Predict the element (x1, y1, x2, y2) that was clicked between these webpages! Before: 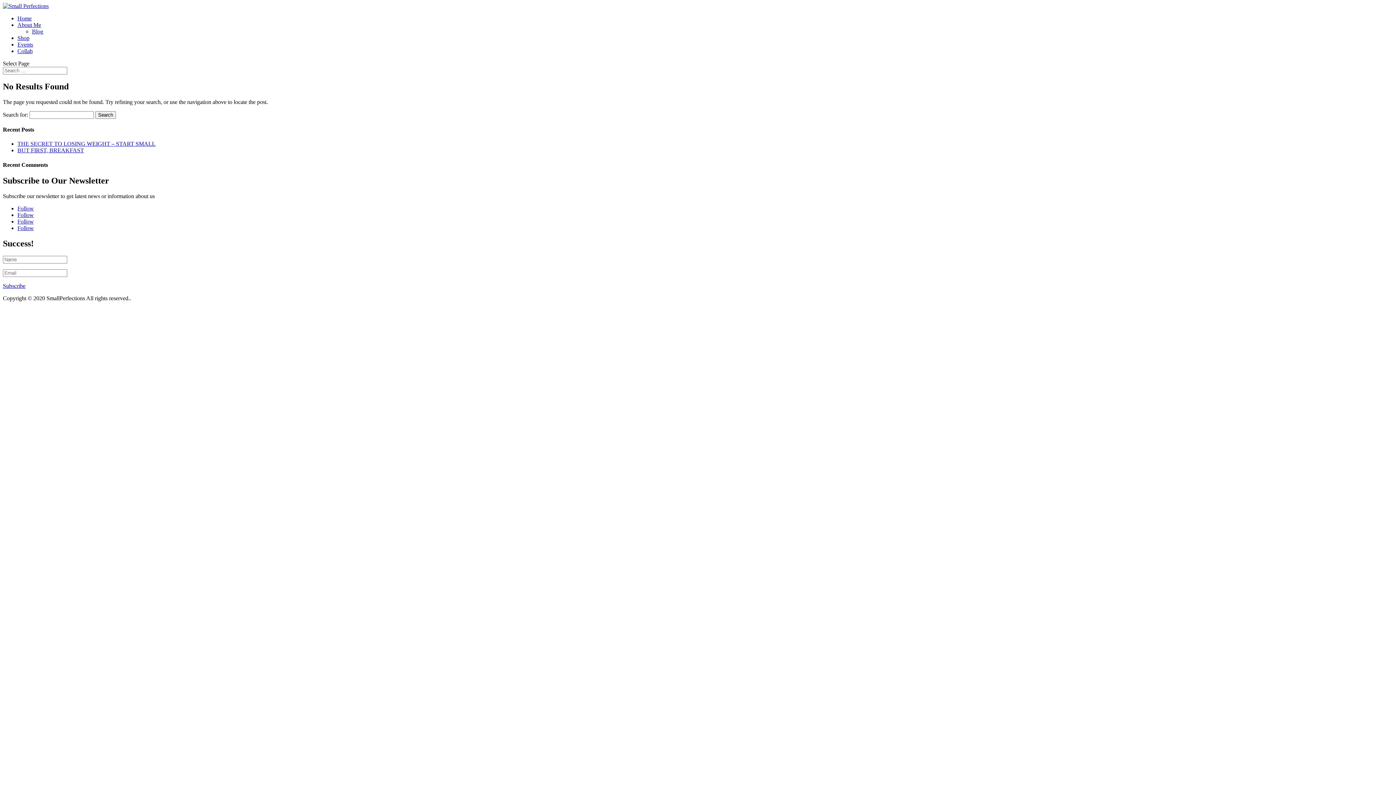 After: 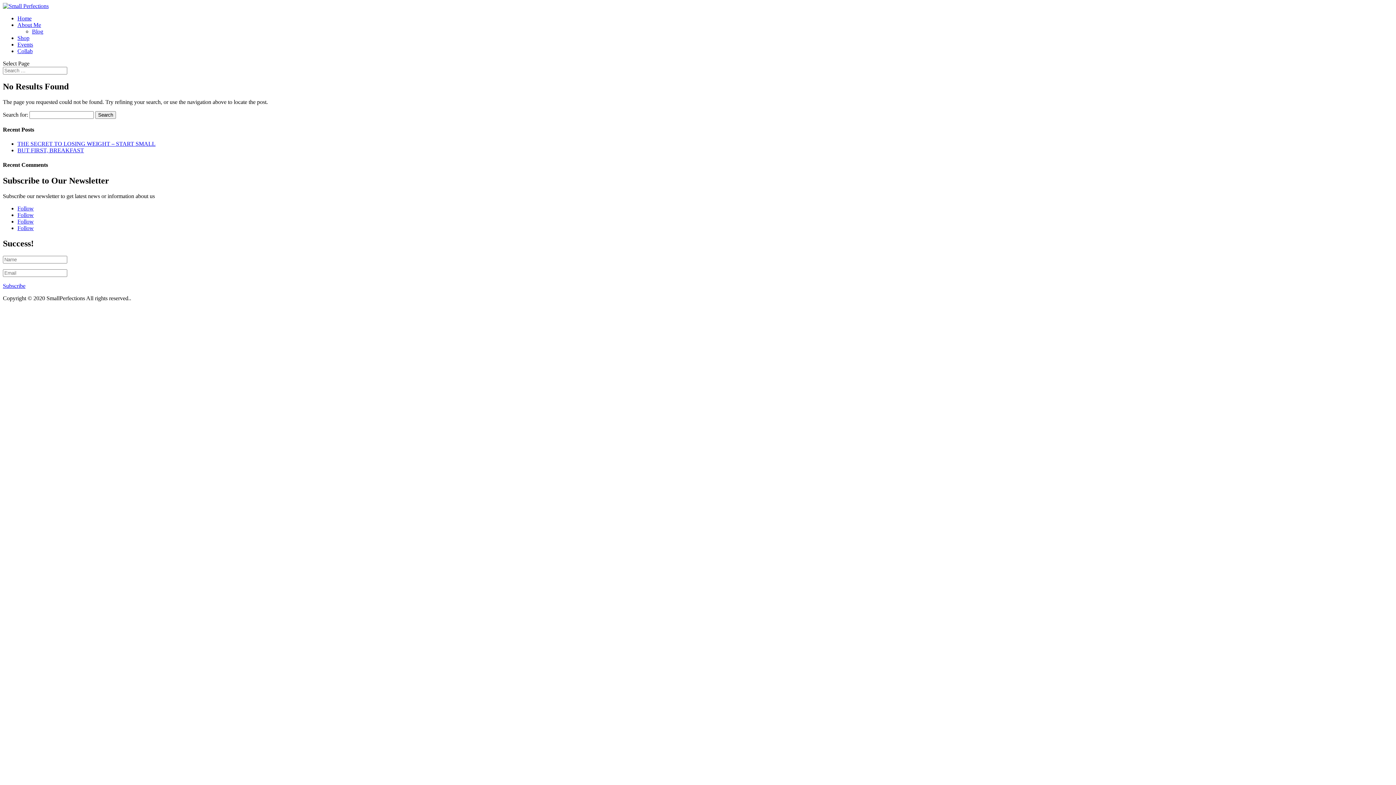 Action: bbox: (17, 225, 33, 231) label: Follow